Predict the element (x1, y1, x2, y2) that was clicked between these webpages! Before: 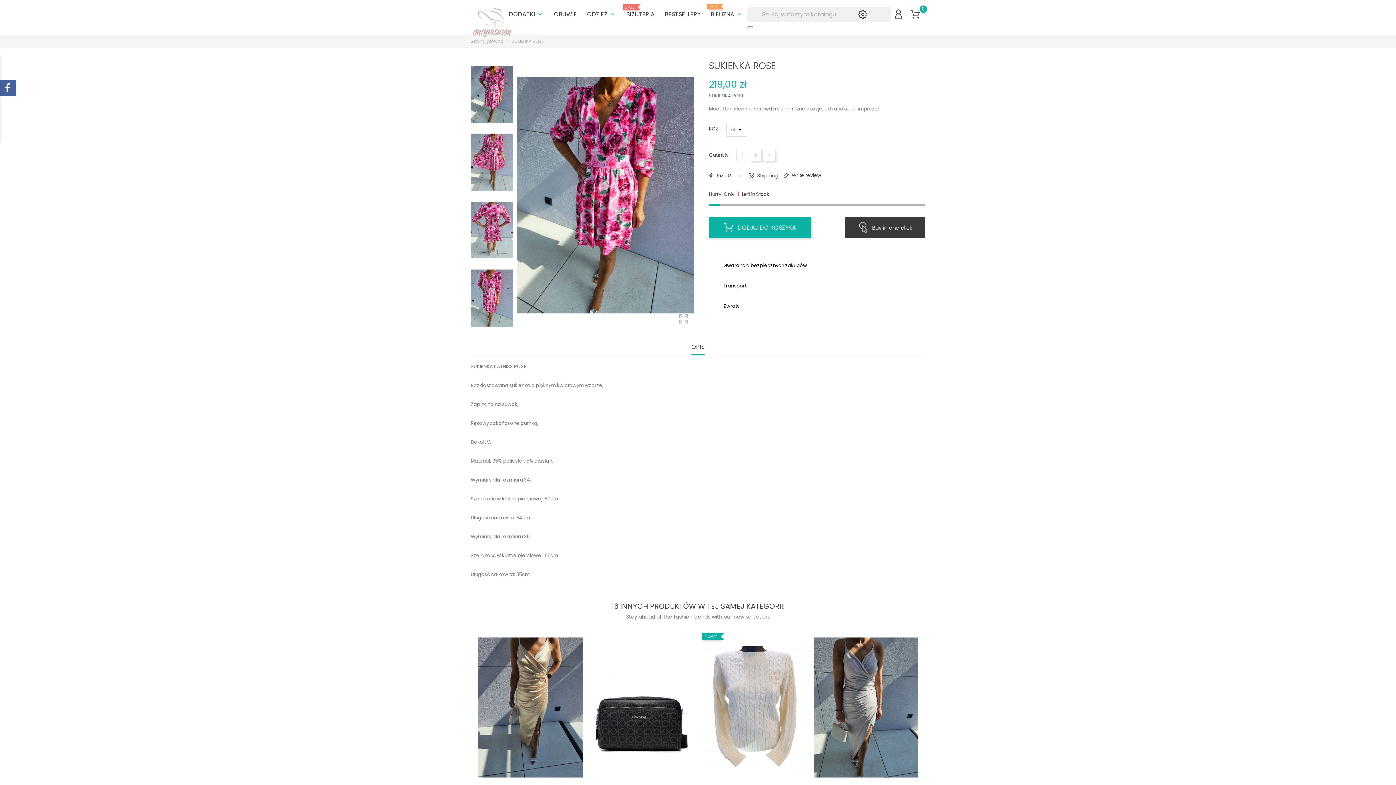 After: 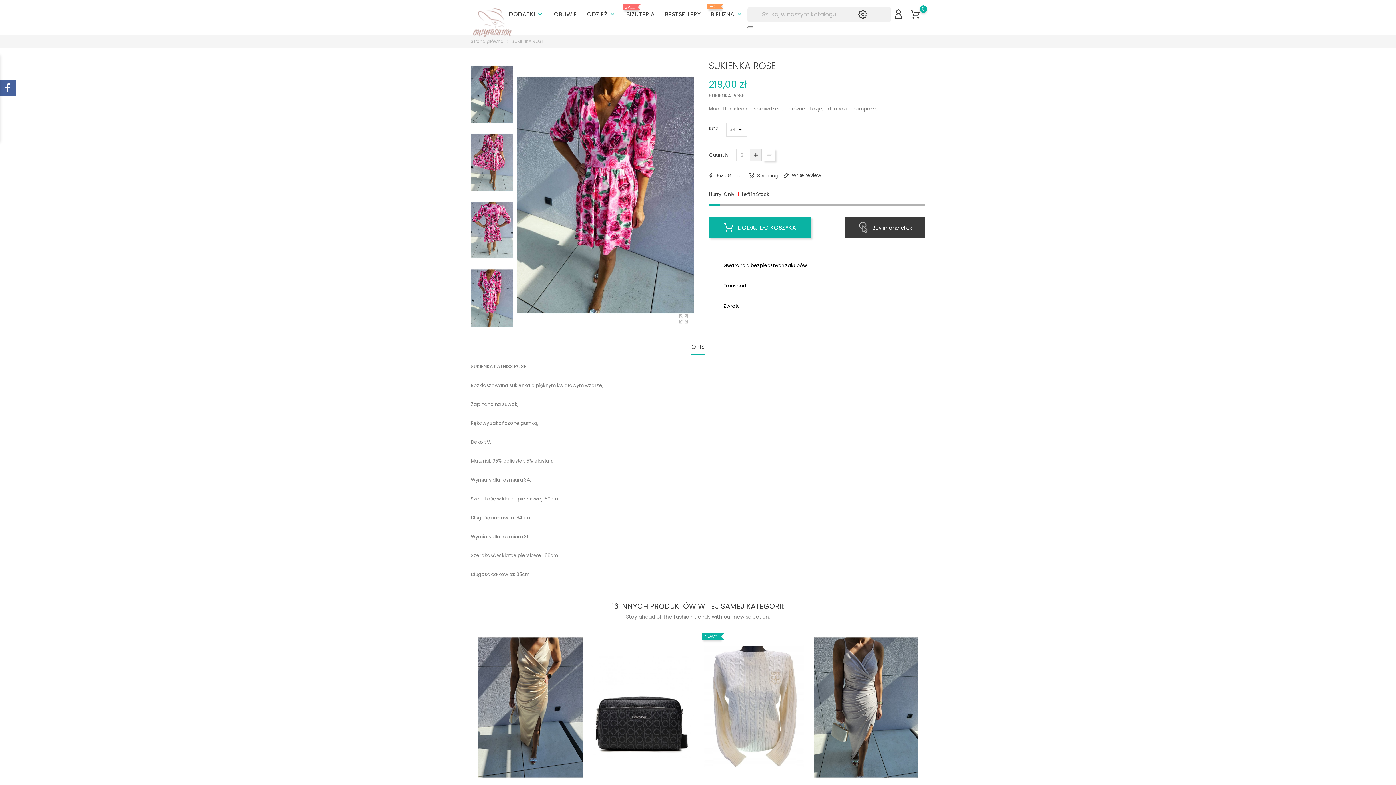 Action: bbox: (749, 149, 761, 161)